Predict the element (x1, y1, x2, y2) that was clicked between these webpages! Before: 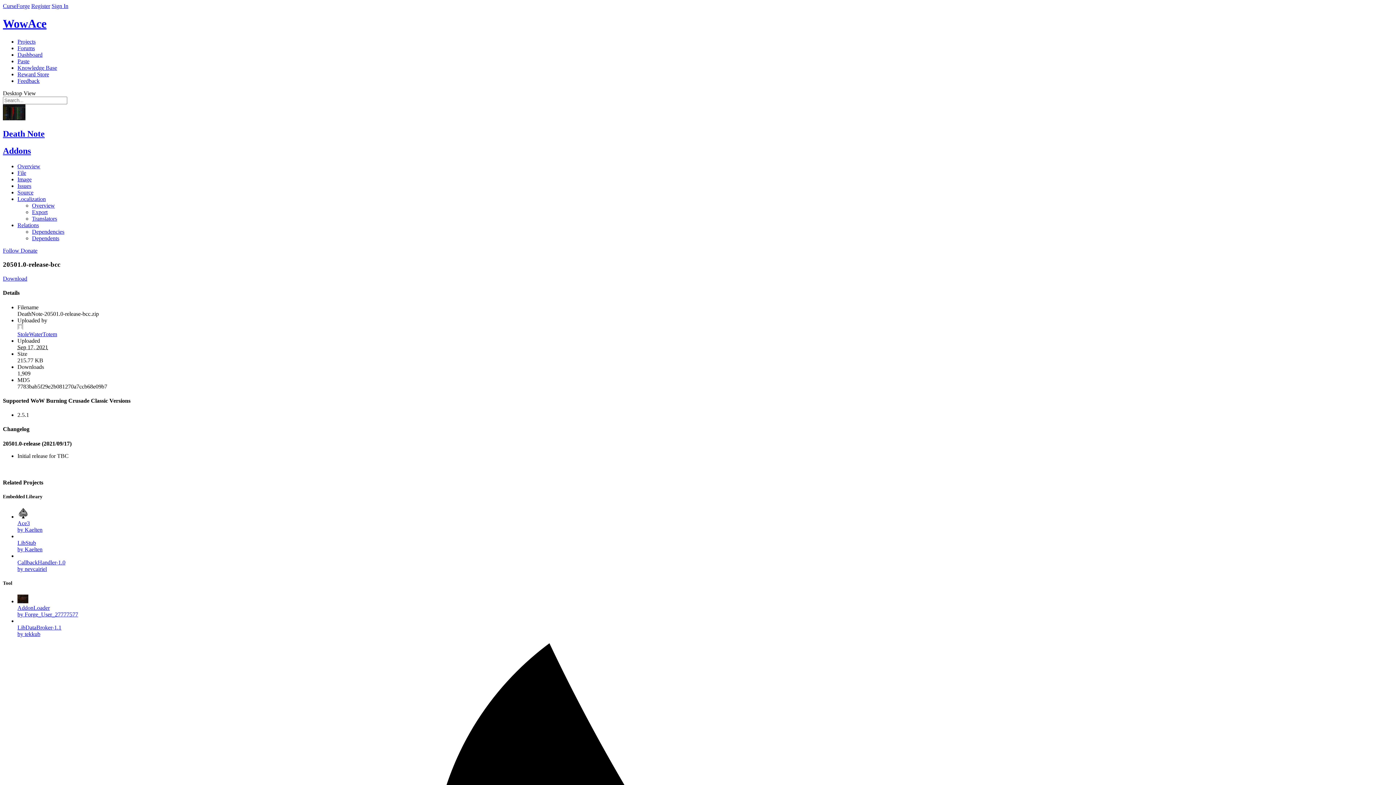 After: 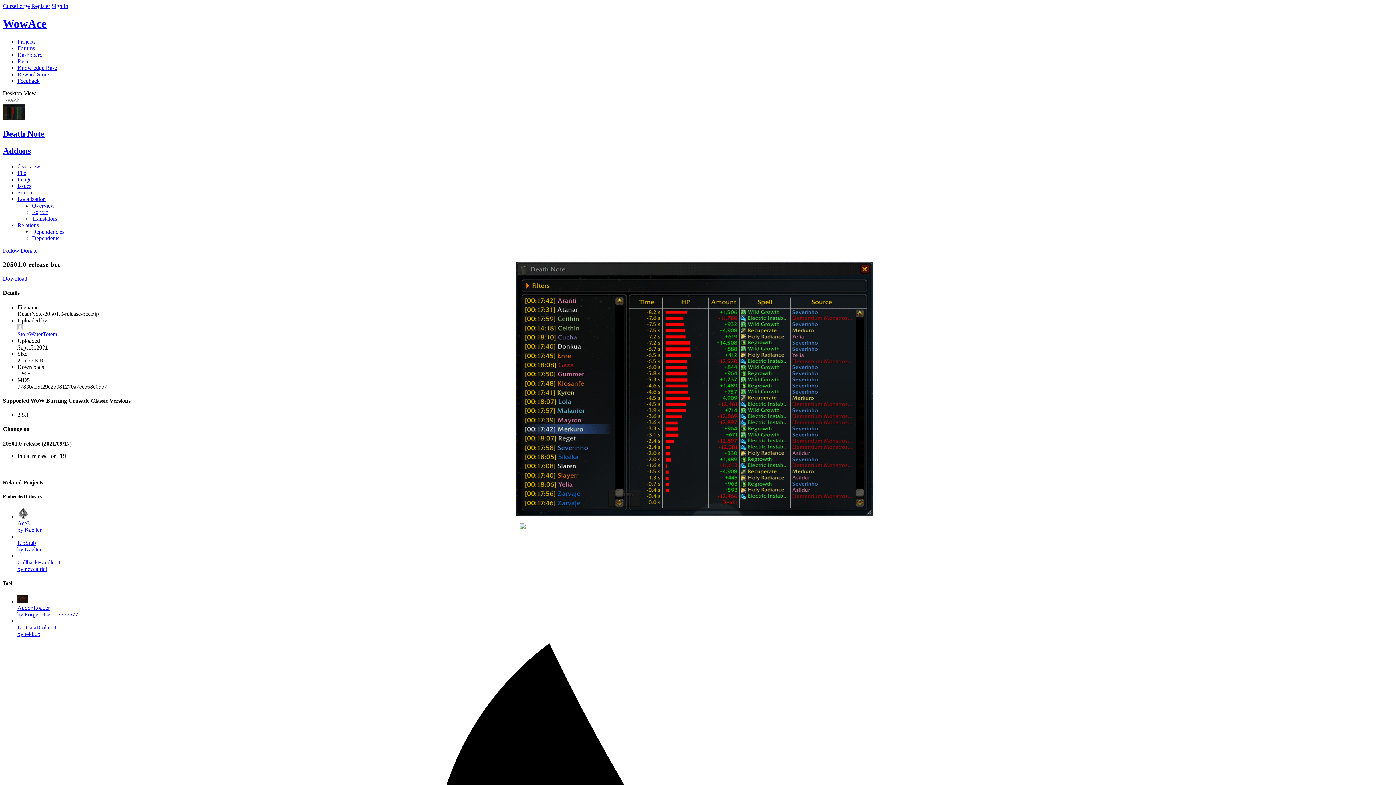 Action: bbox: (2, 115, 25, 121)